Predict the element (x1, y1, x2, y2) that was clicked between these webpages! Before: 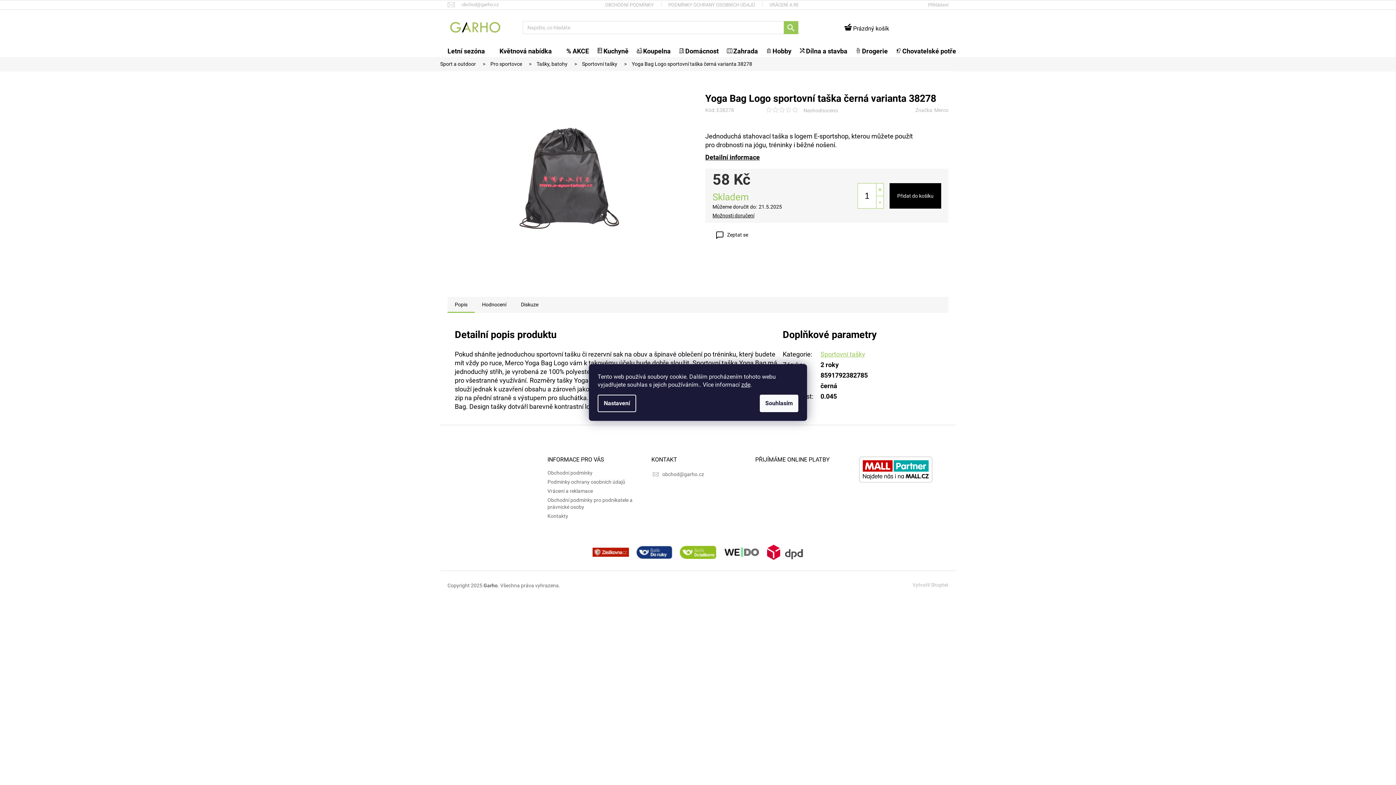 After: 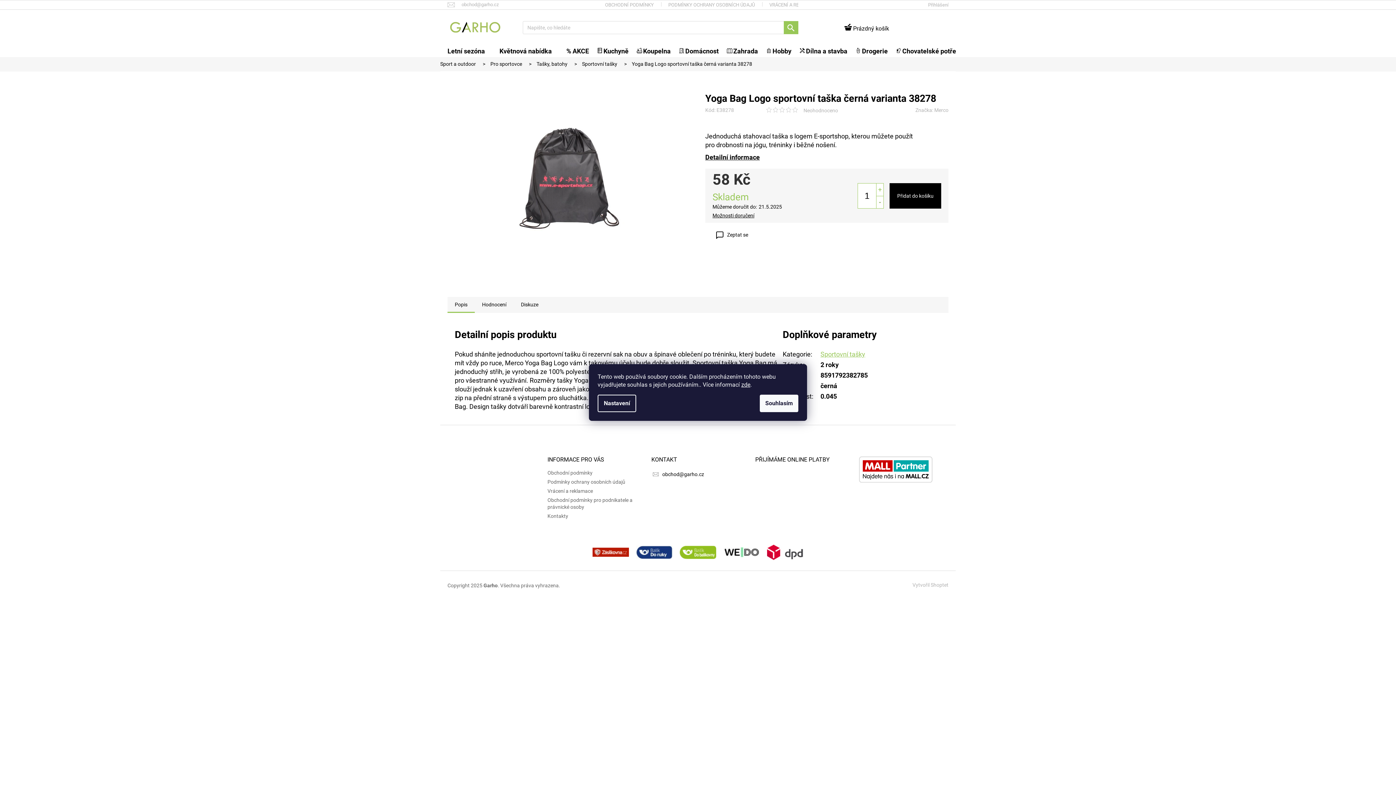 Action: label: obchod@garho.cz bbox: (662, 471, 704, 477)